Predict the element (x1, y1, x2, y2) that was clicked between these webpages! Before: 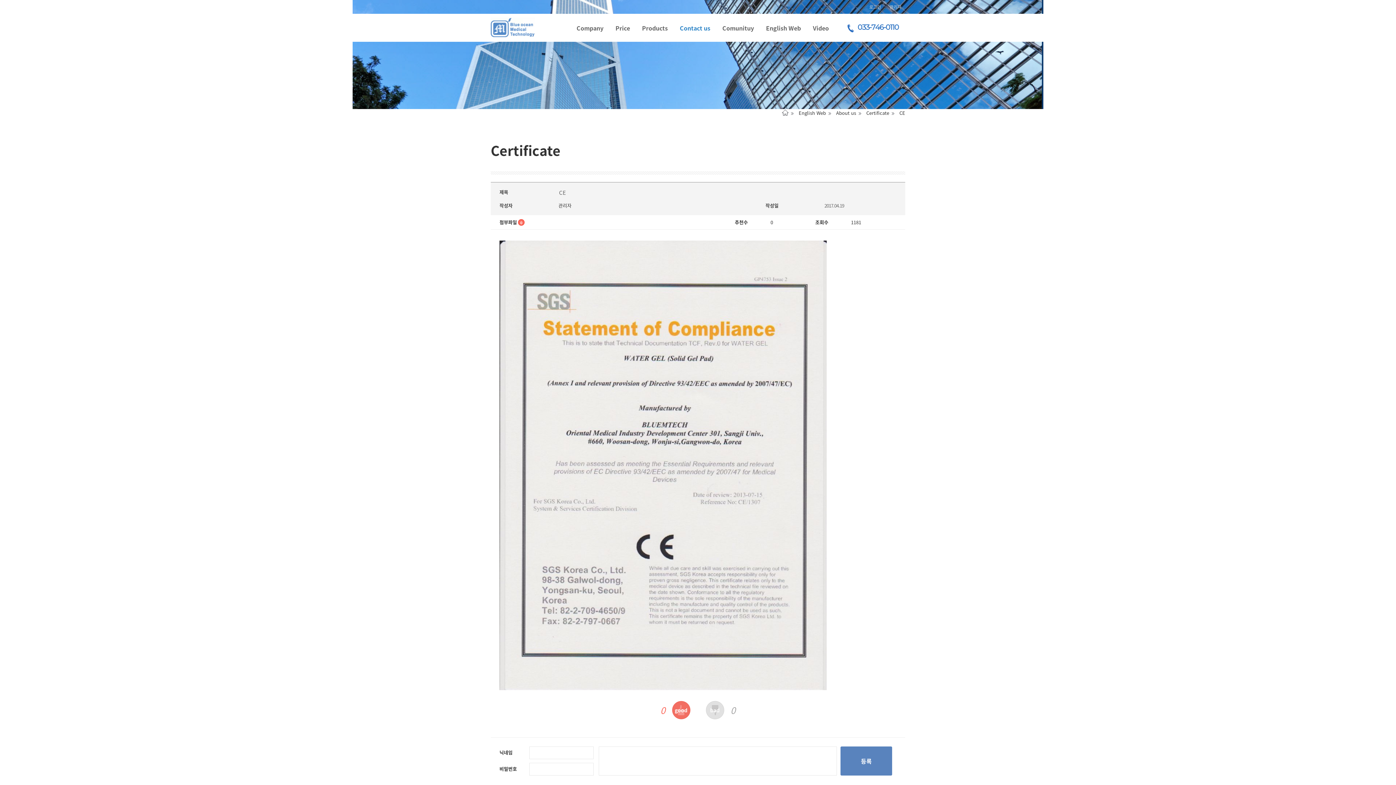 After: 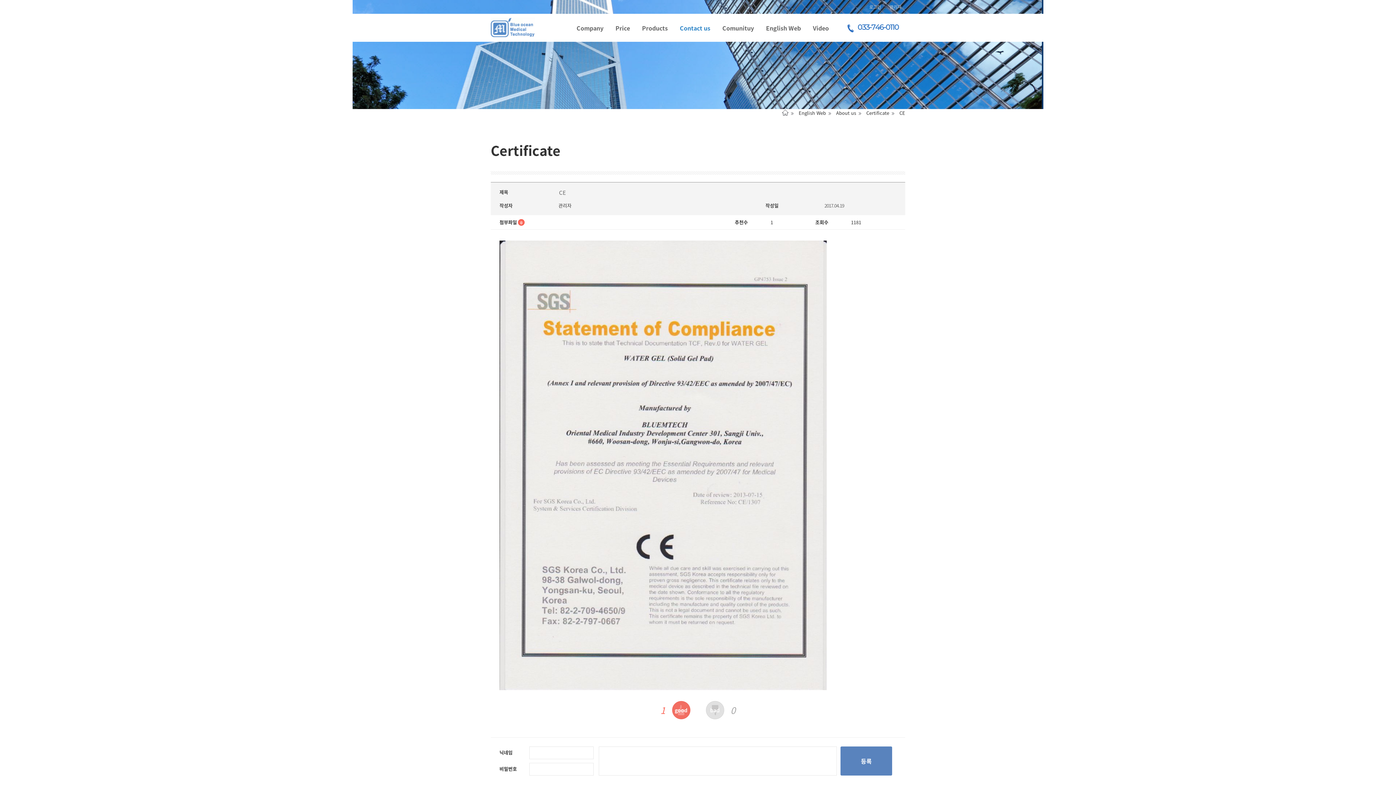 Action: bbox: (672, 701, 690, 719) label: good